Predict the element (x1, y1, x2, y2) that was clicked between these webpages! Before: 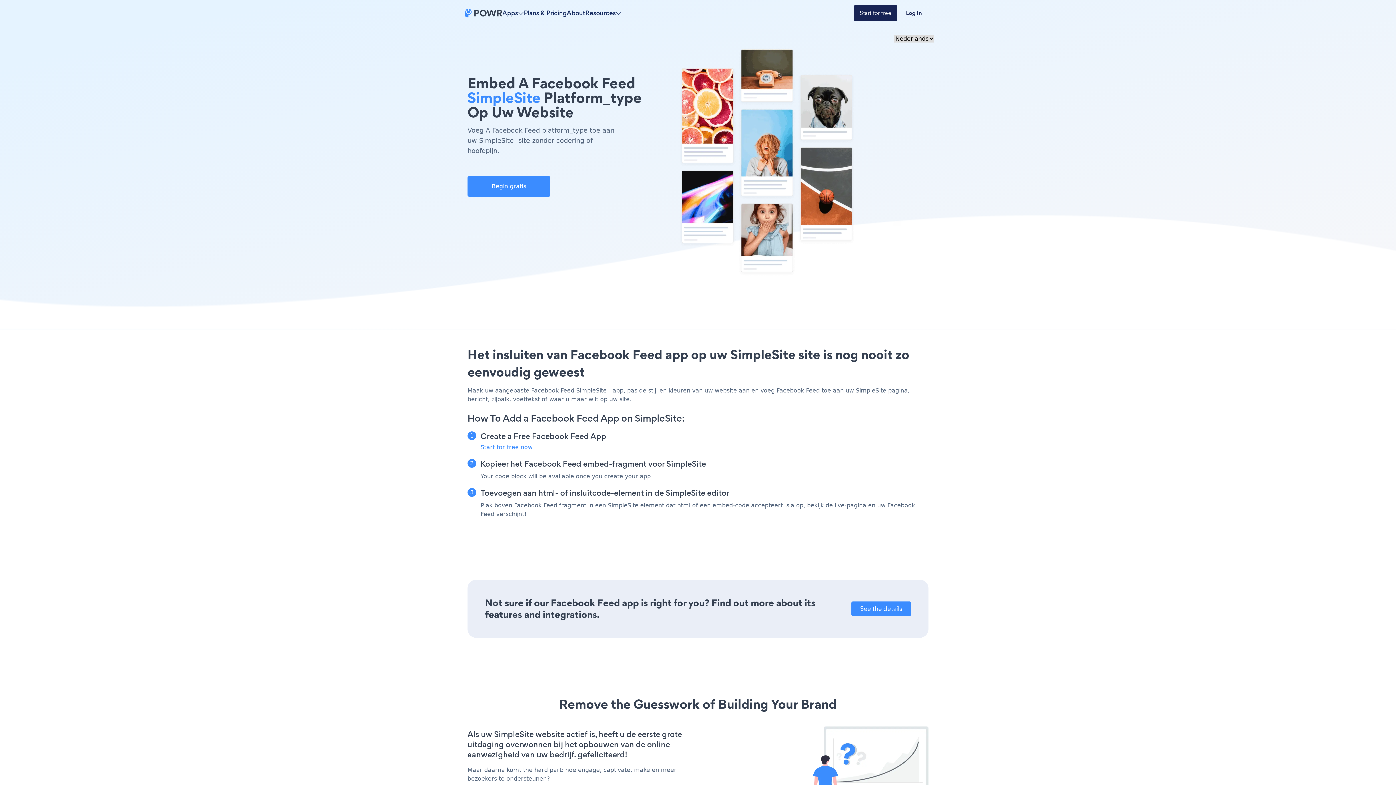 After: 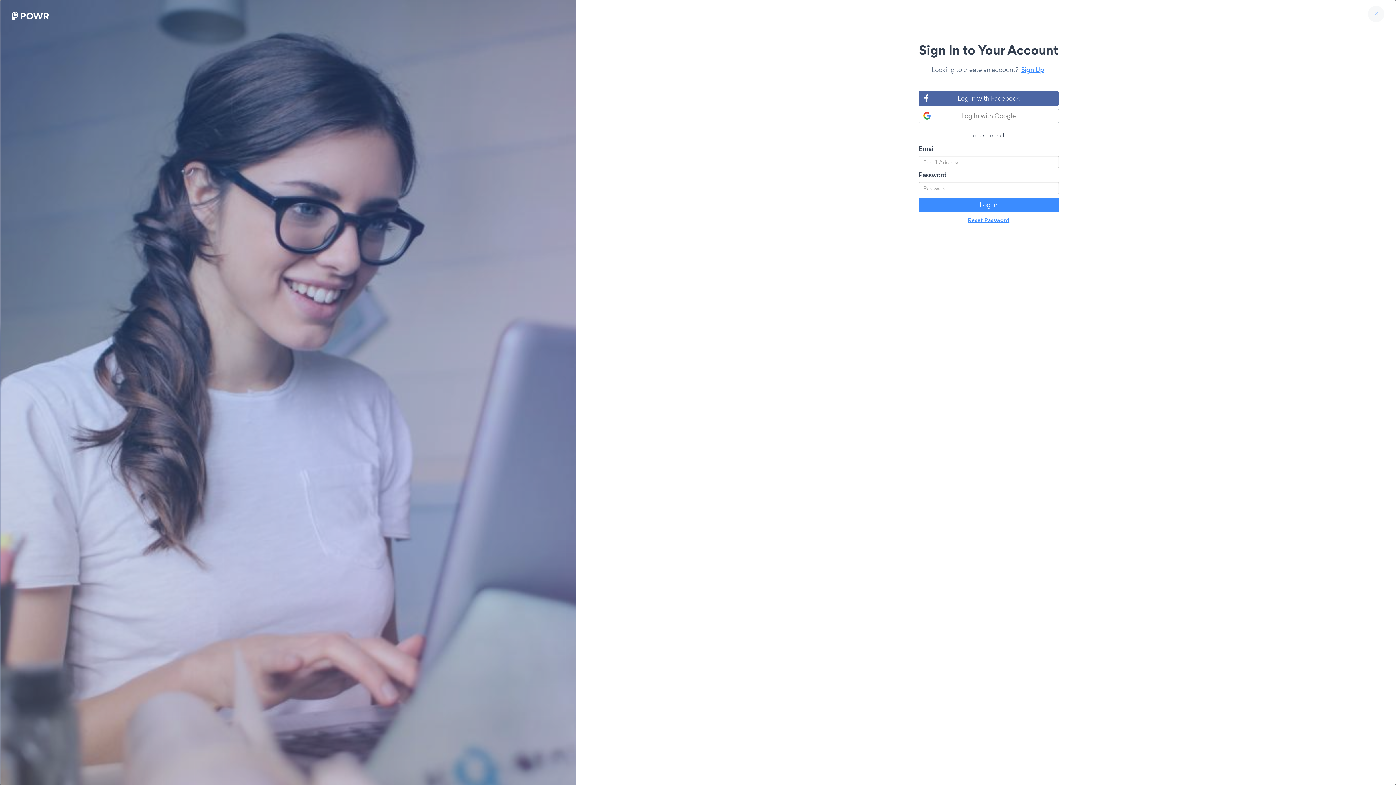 Action: label: Log In bbox: (897, 5, 930, 21)